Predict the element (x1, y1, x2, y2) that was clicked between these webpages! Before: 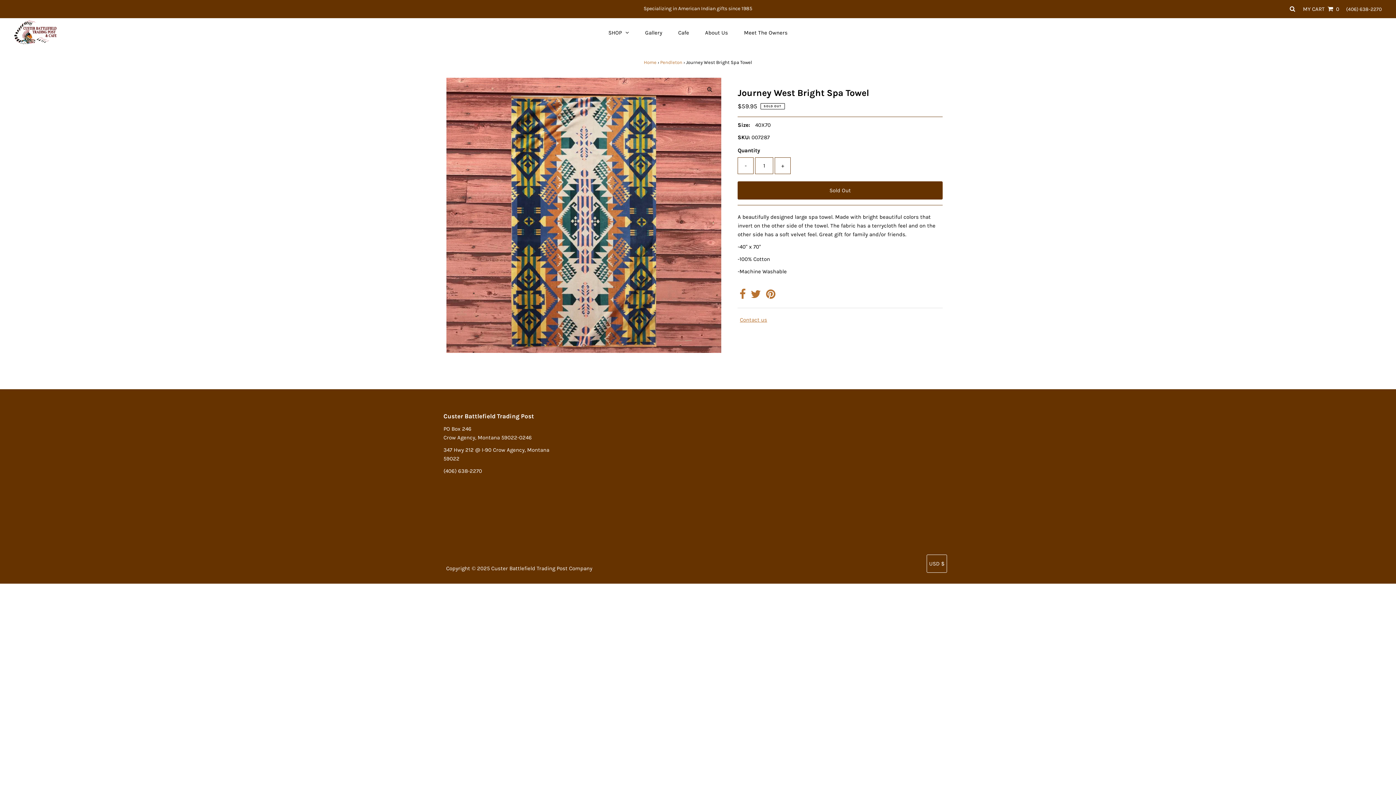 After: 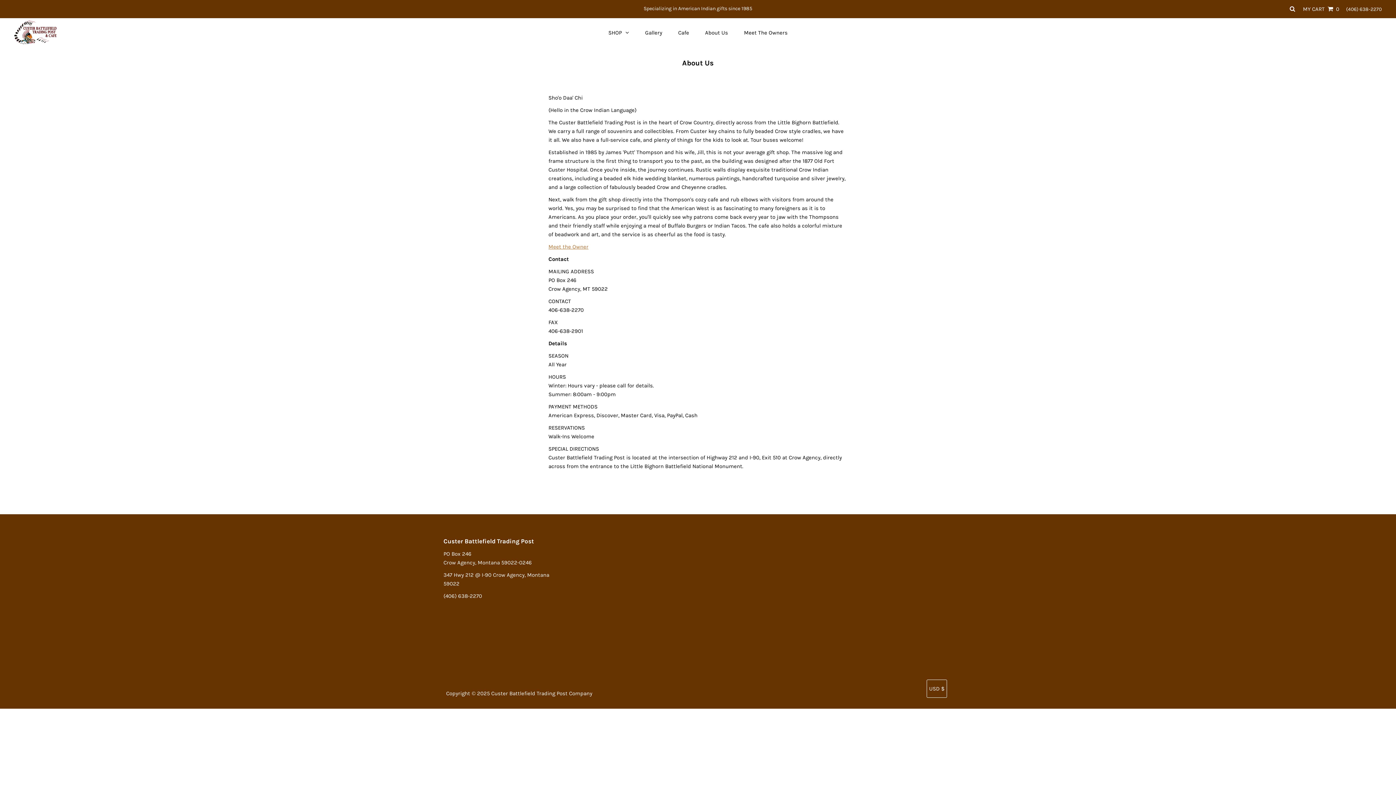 Action: label: About Us bbox: (697, 18, 735, 47)